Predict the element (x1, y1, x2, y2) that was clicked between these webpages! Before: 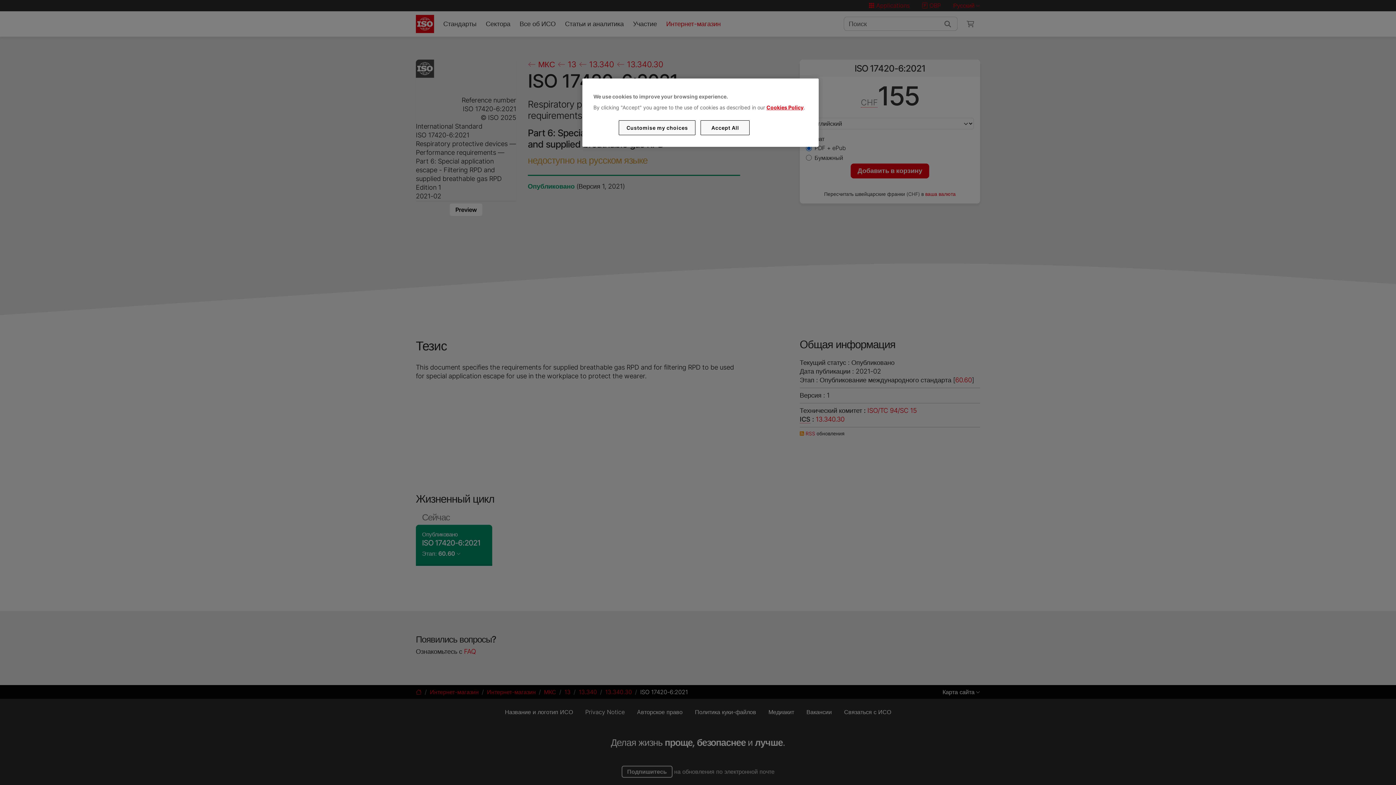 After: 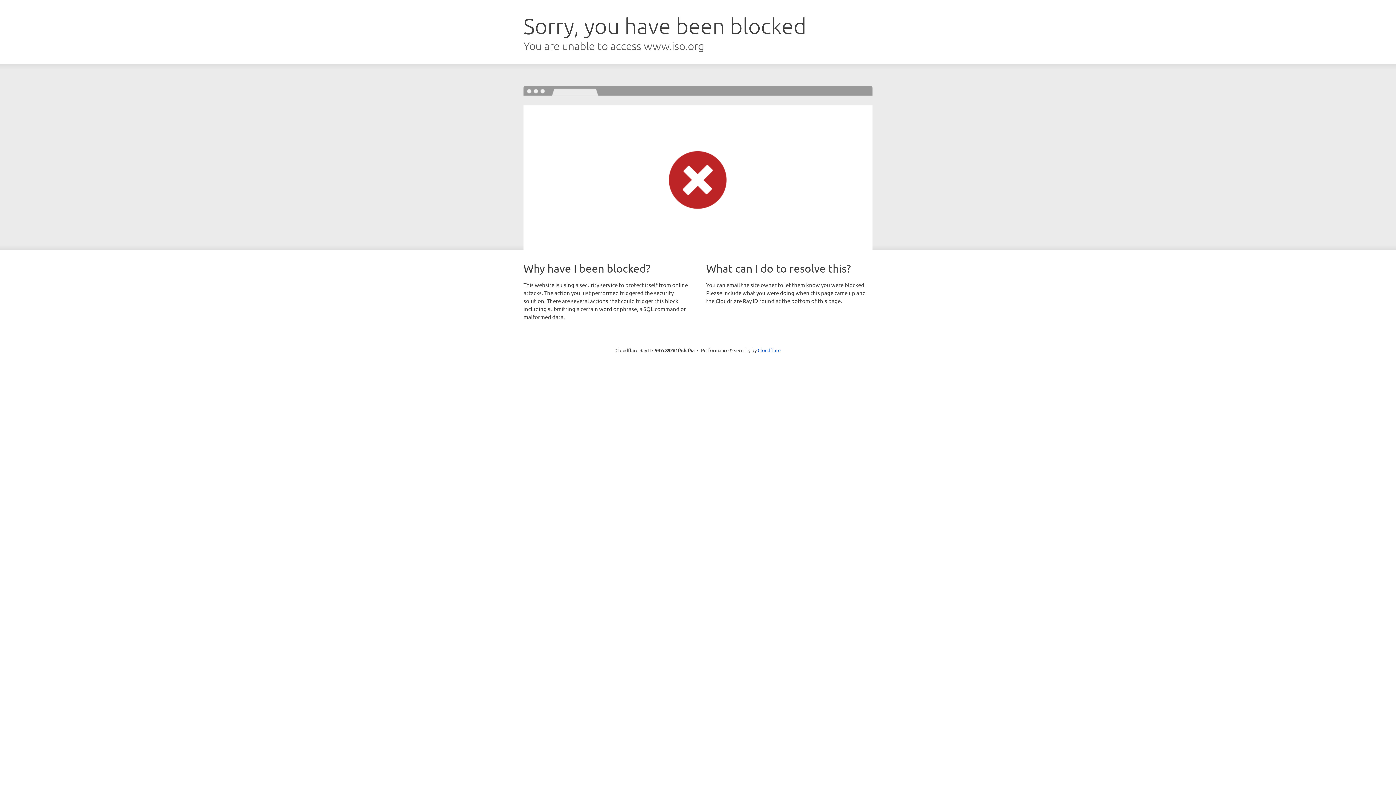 Action: label: Cookies Policy bbox: (766, 104, 803, 110)